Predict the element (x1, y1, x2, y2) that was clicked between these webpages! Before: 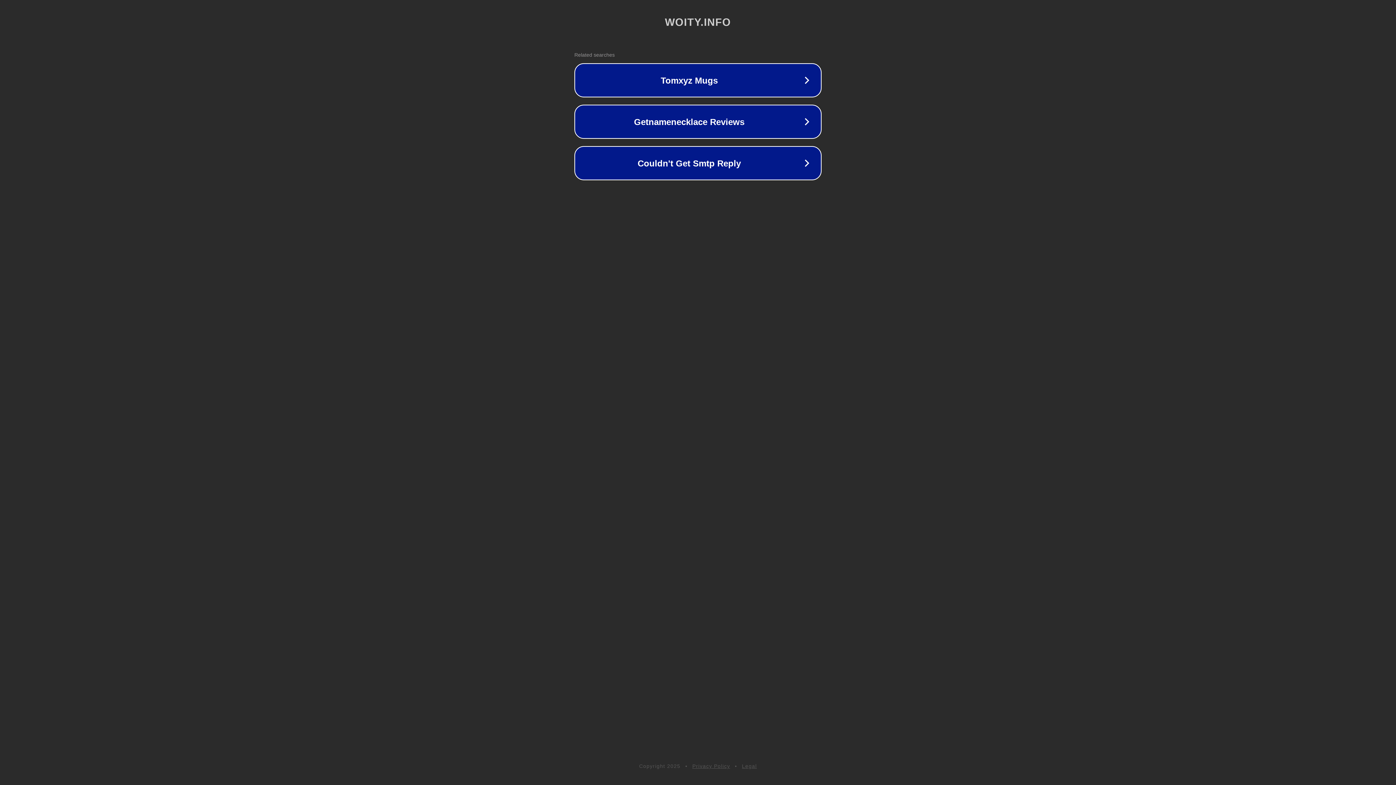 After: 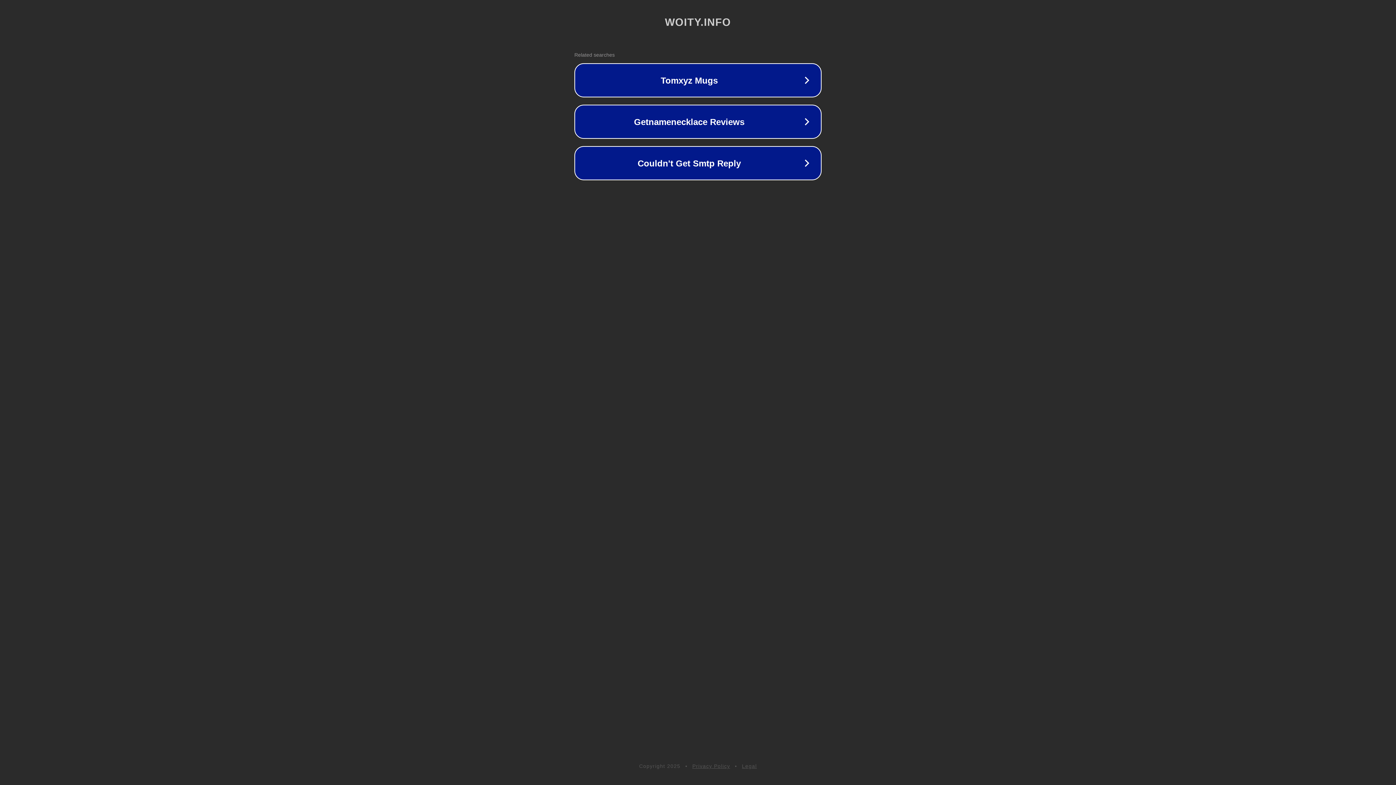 Action: label: Legal bbox: (742, 763, 757, 769)